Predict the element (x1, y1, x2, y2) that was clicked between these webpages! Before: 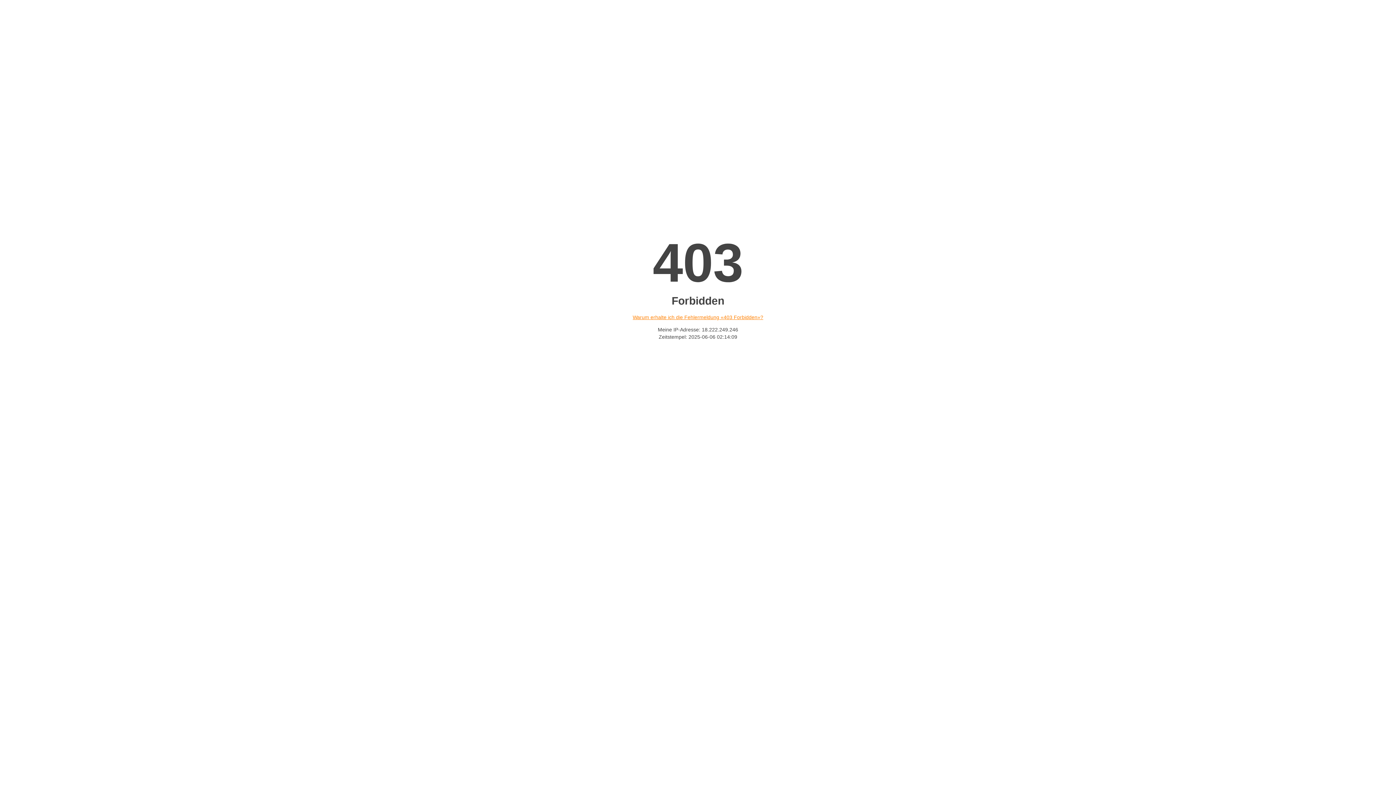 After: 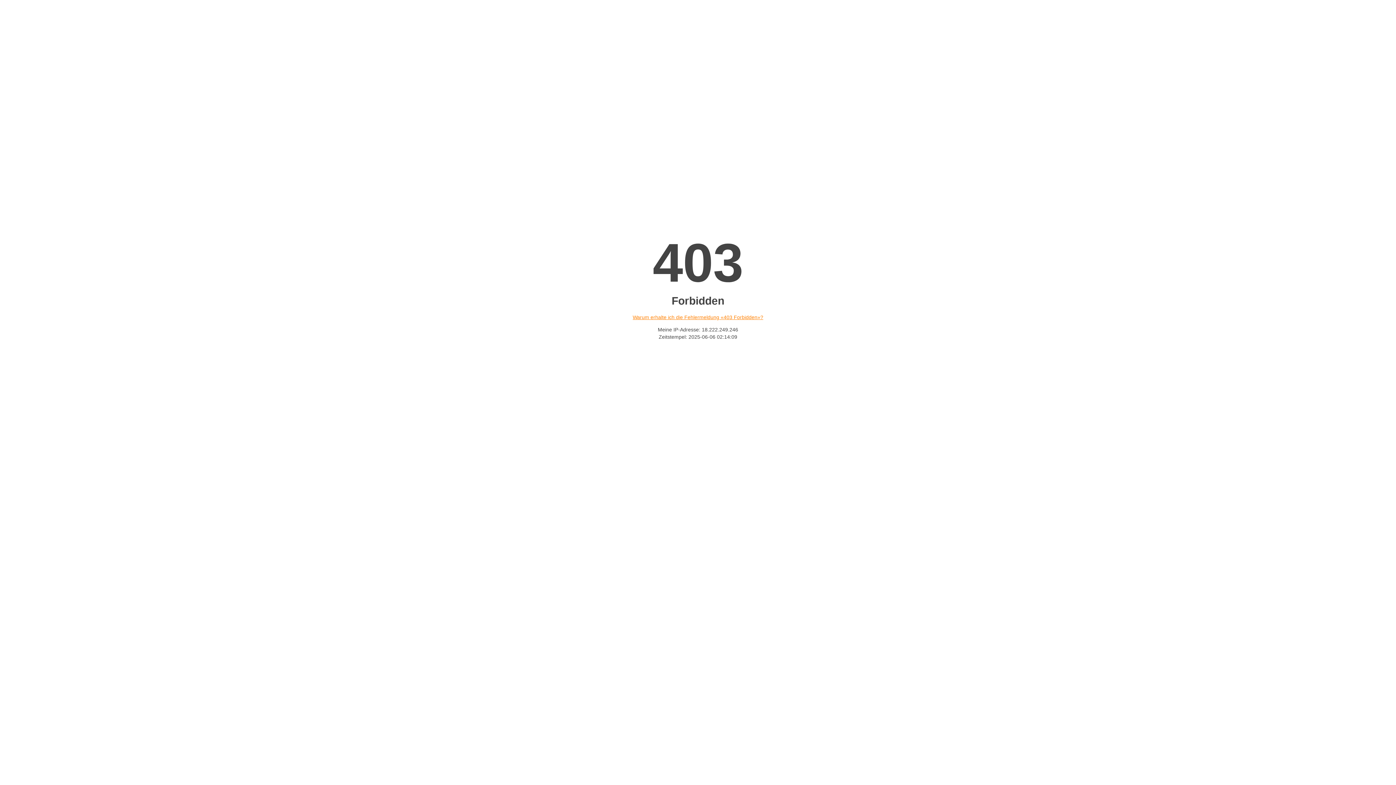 Action: label: Warum erhalte ich die Fehlermeldung «403 Forbidden»? bbox: (632, 314, 763, 320)